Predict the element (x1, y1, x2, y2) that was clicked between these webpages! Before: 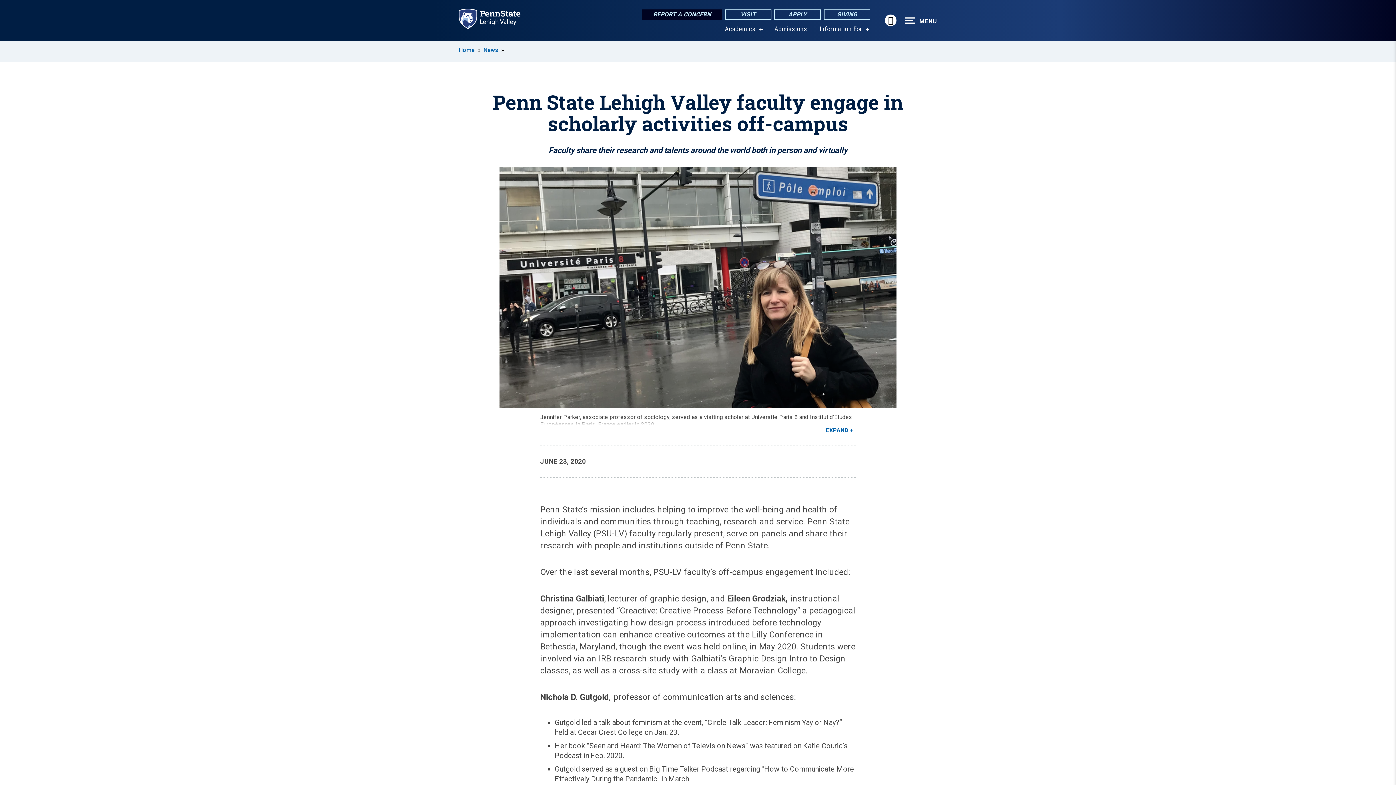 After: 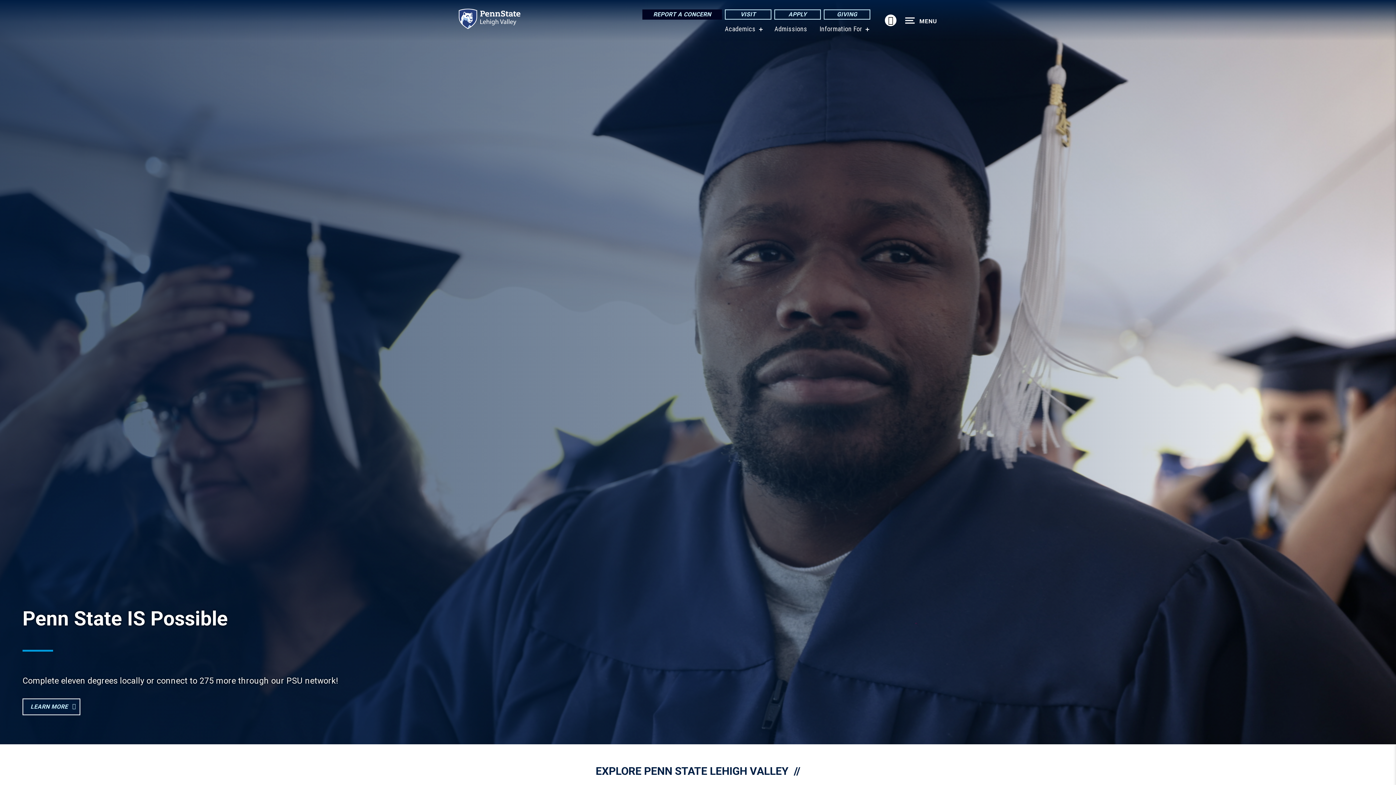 Action: bbox: (458, 46, 474, 53) label: Home